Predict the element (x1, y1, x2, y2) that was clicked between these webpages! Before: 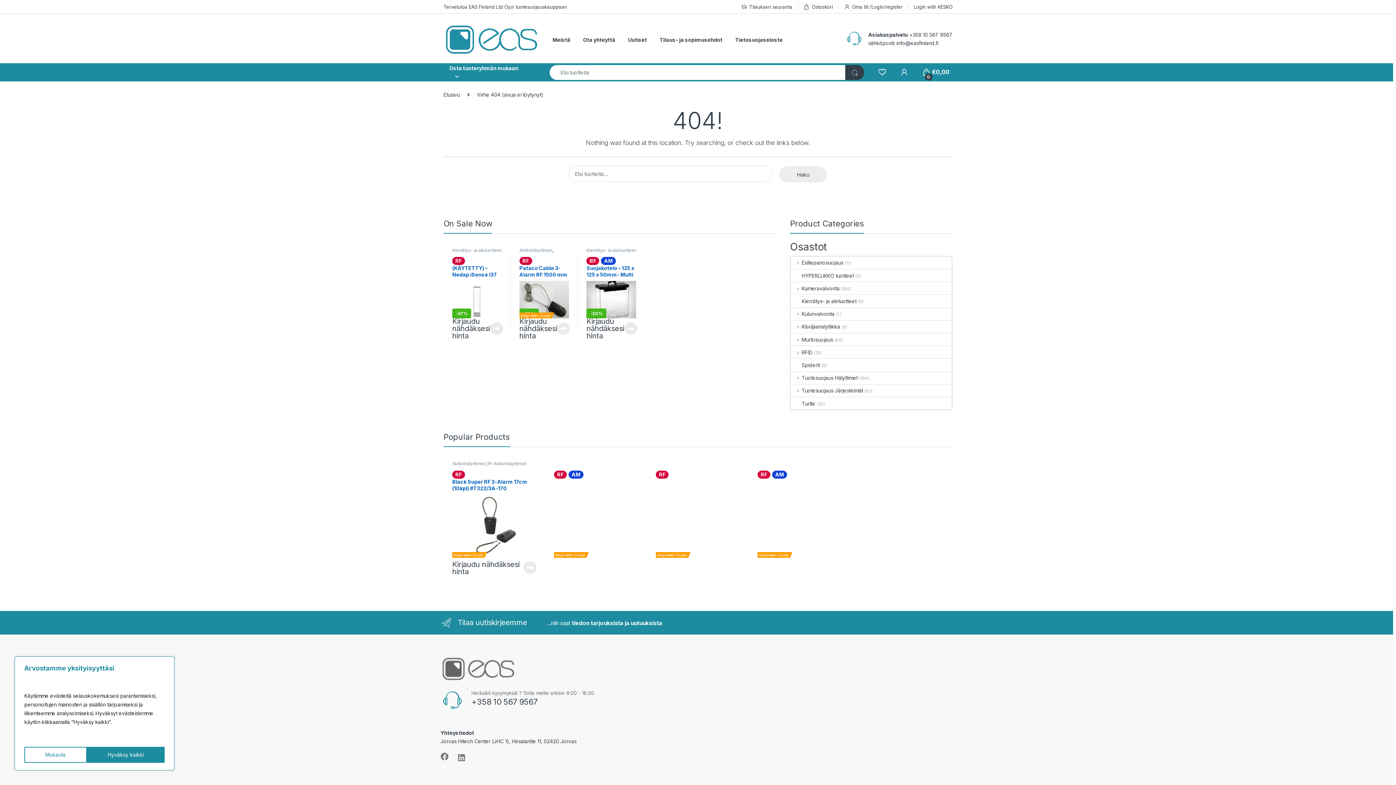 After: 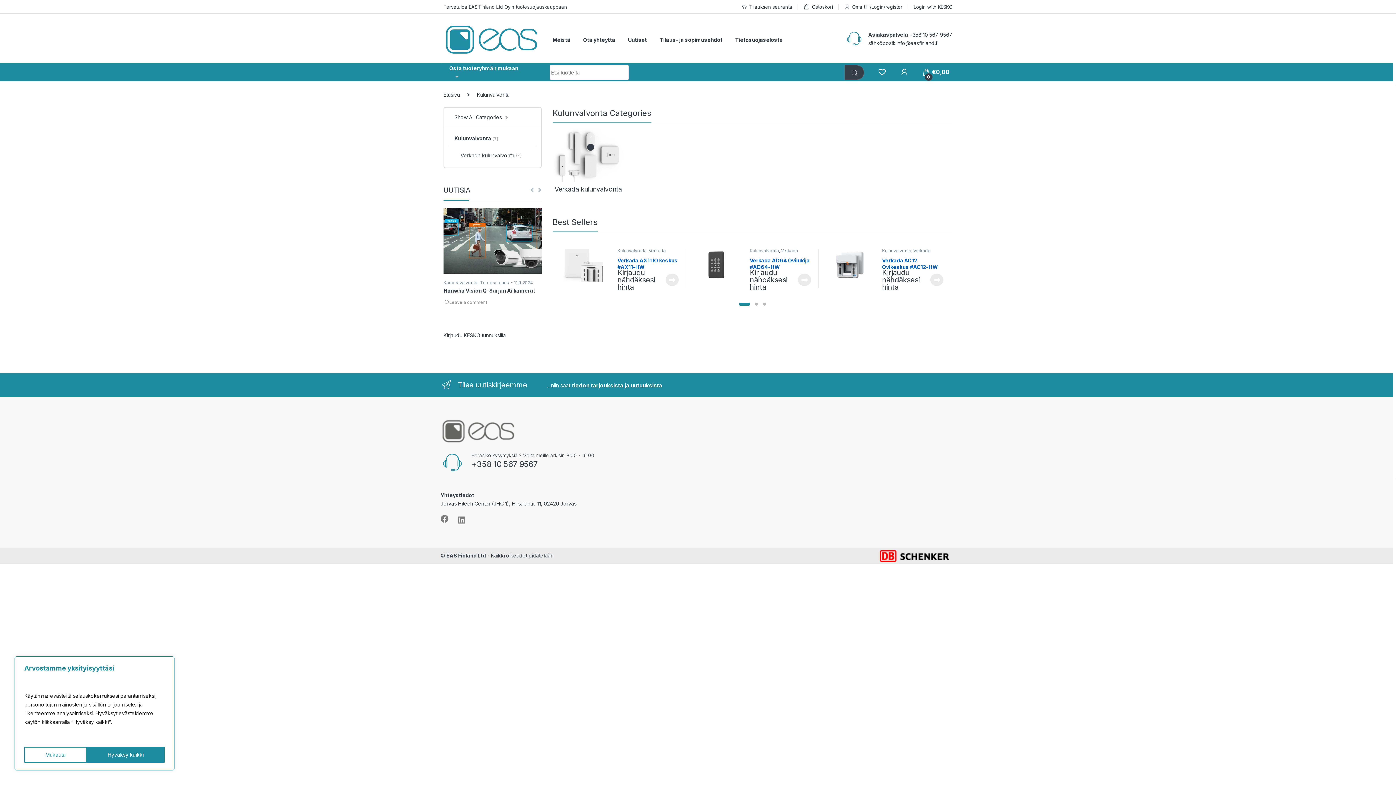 Action: bbox: (791, 307, 834, 320) label: Kulunvalvonta